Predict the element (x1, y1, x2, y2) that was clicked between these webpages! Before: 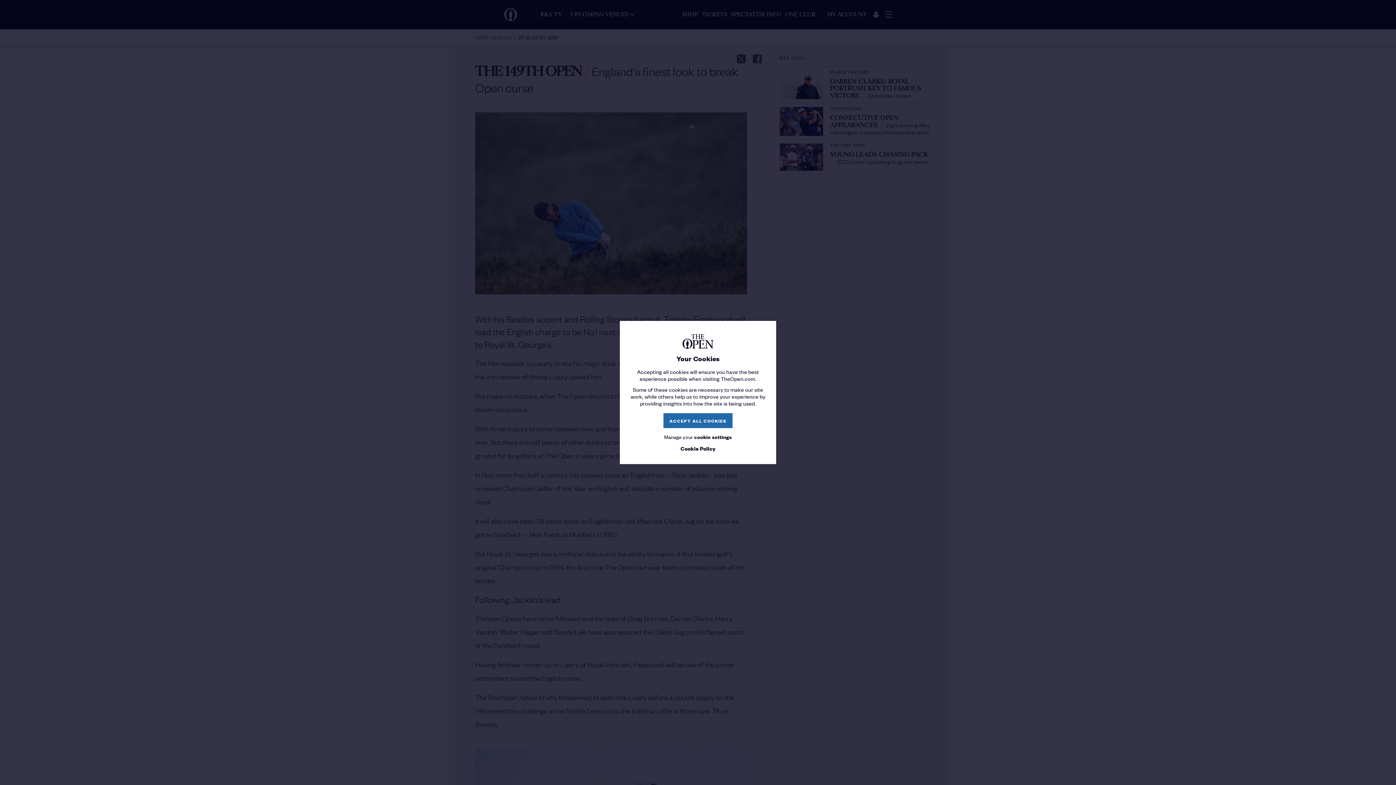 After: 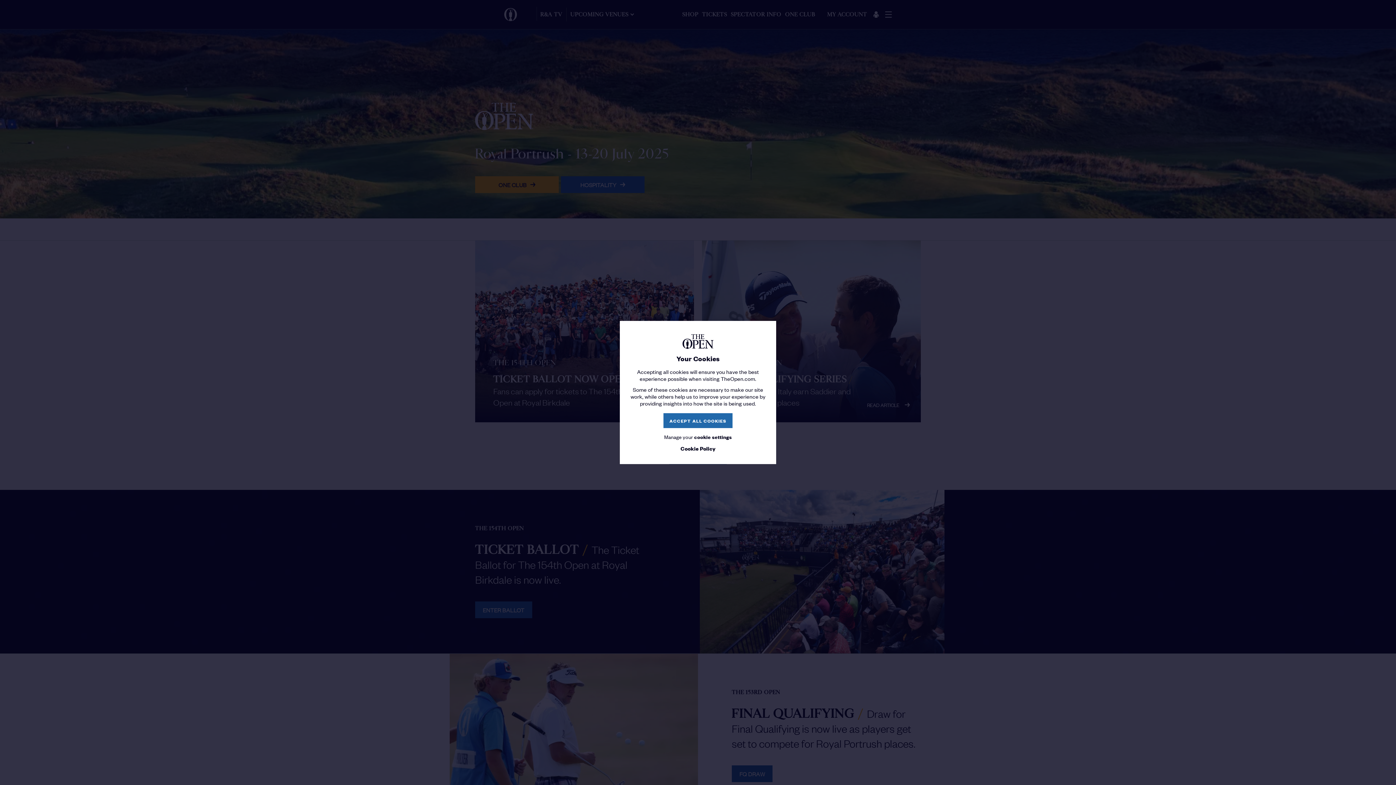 Action: bbox: (681, 334, 714, 349)